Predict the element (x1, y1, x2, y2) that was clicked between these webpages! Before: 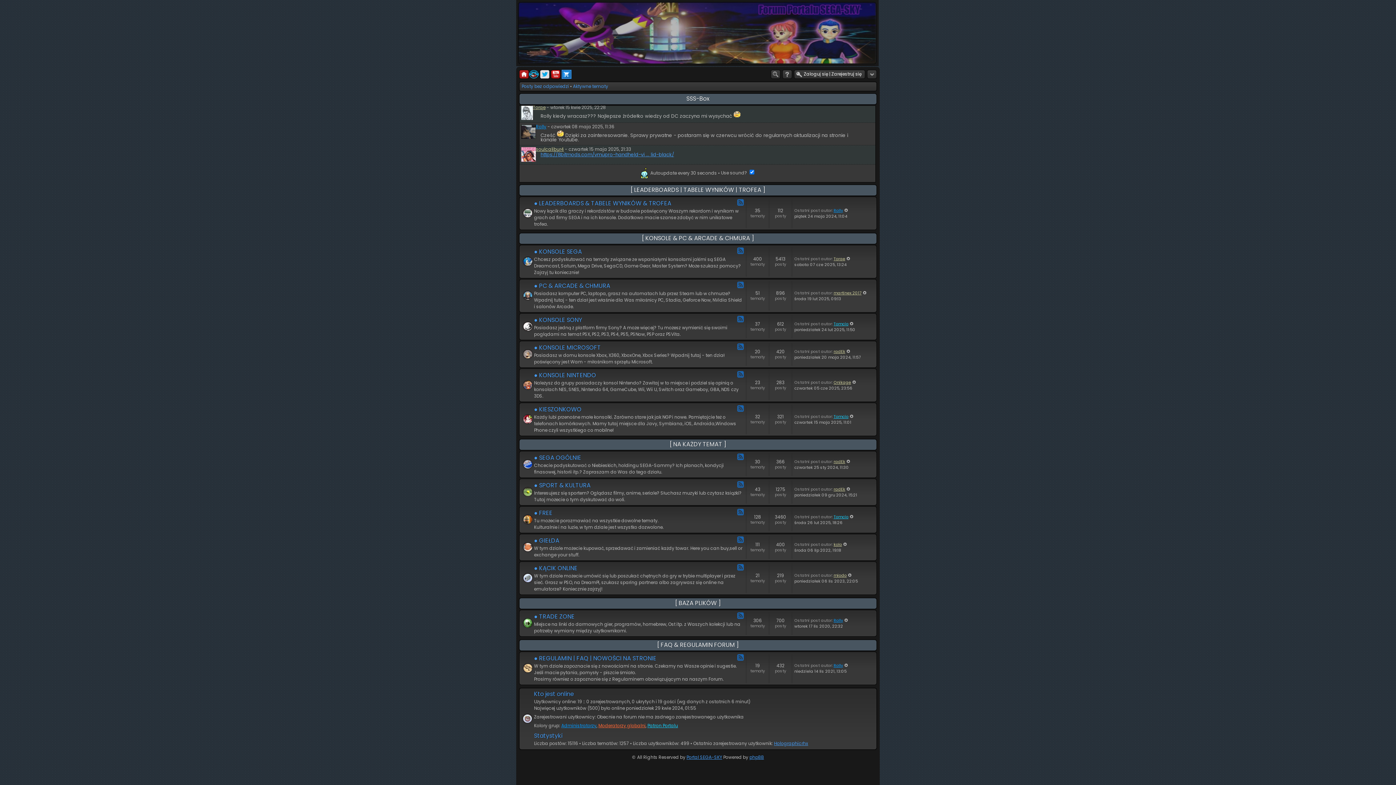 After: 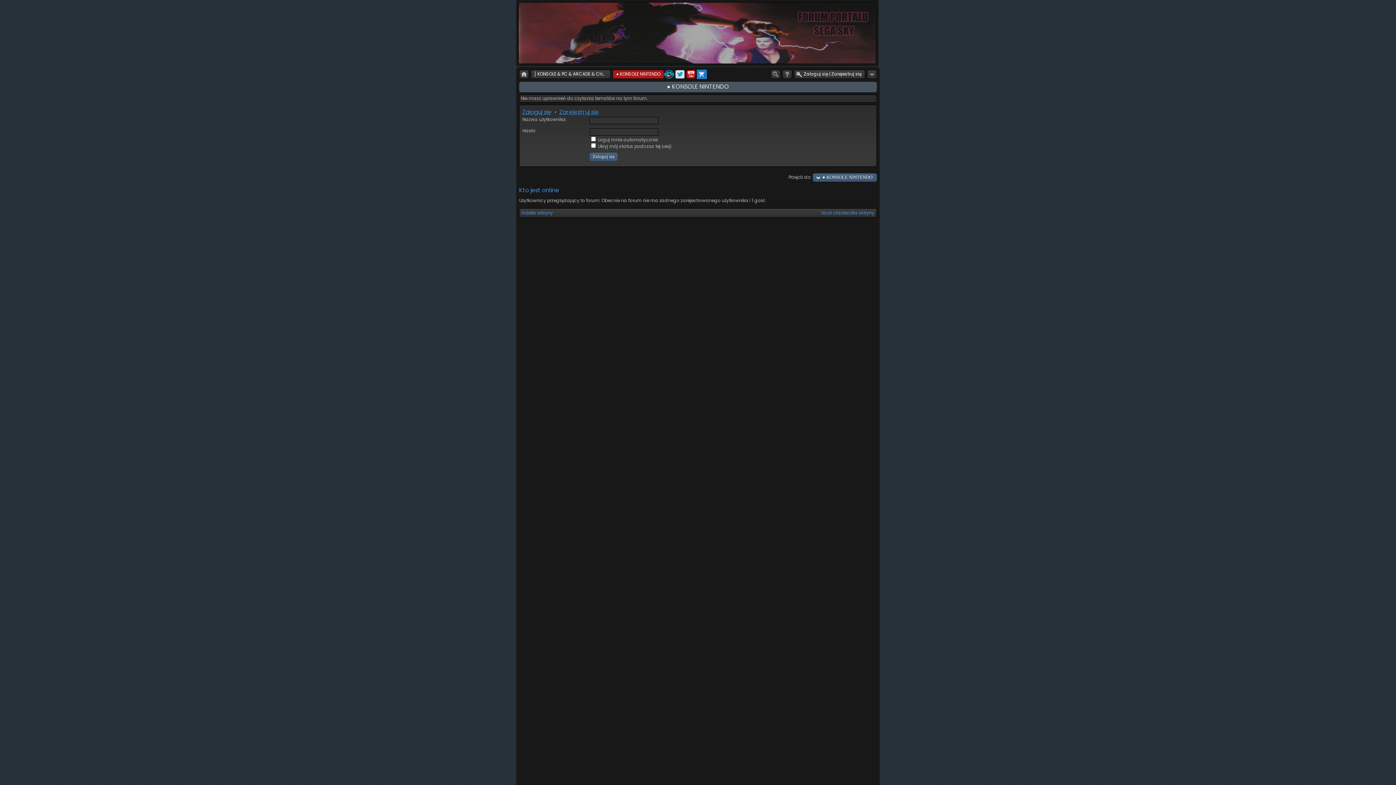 Action: bbox: (534, 371, 596, 380) label: ● KONSOLE NINTENDO